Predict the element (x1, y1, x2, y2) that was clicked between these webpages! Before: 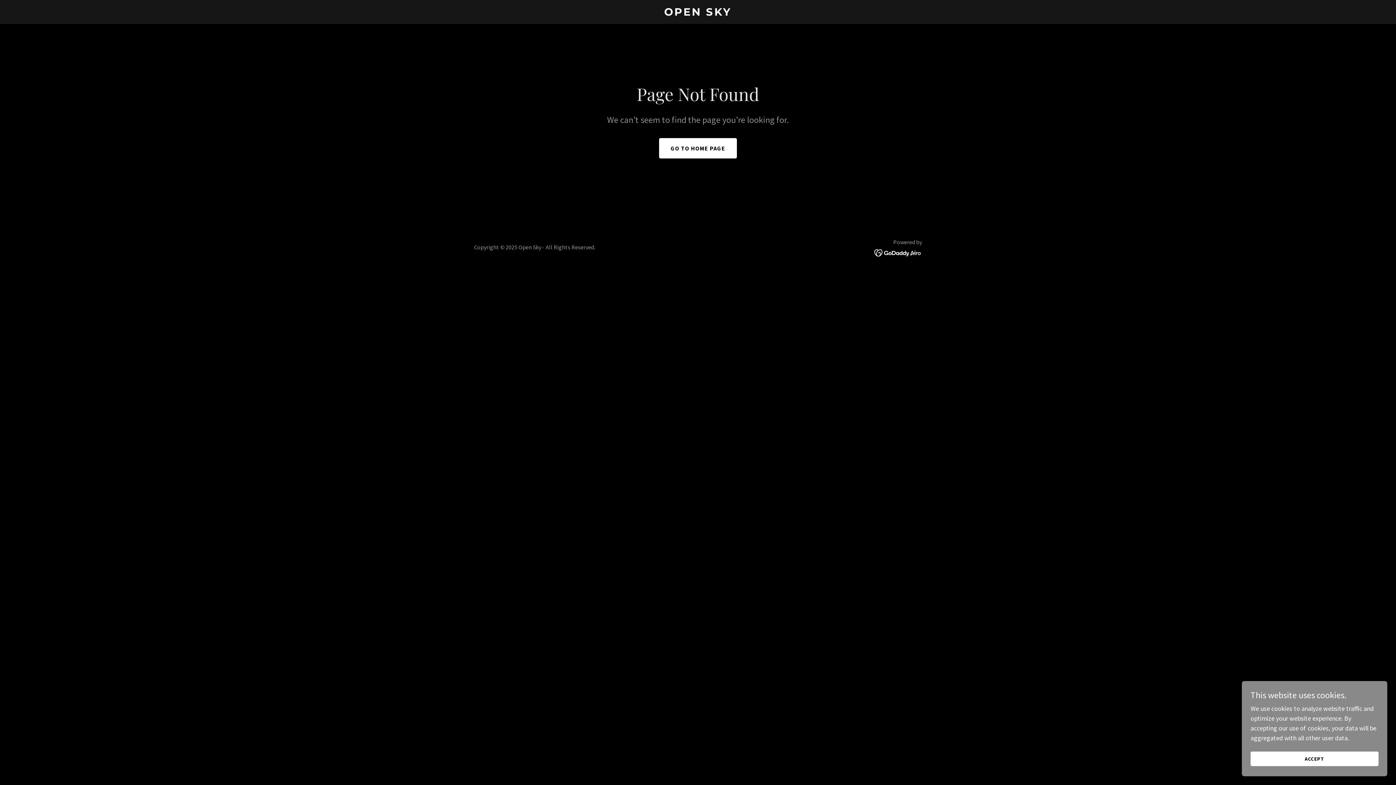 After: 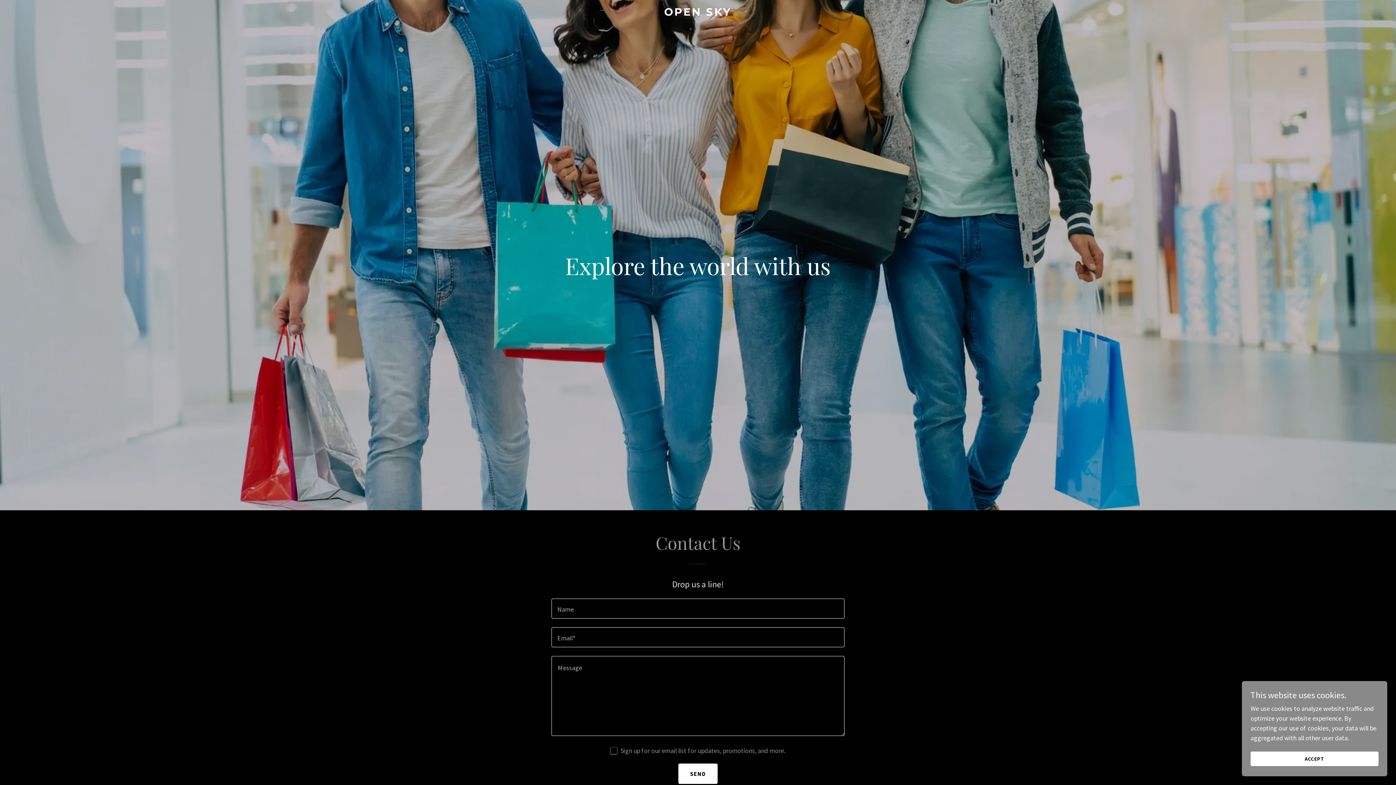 Action: bbox: (471, 9, 925, 17) label: OPEN SKY